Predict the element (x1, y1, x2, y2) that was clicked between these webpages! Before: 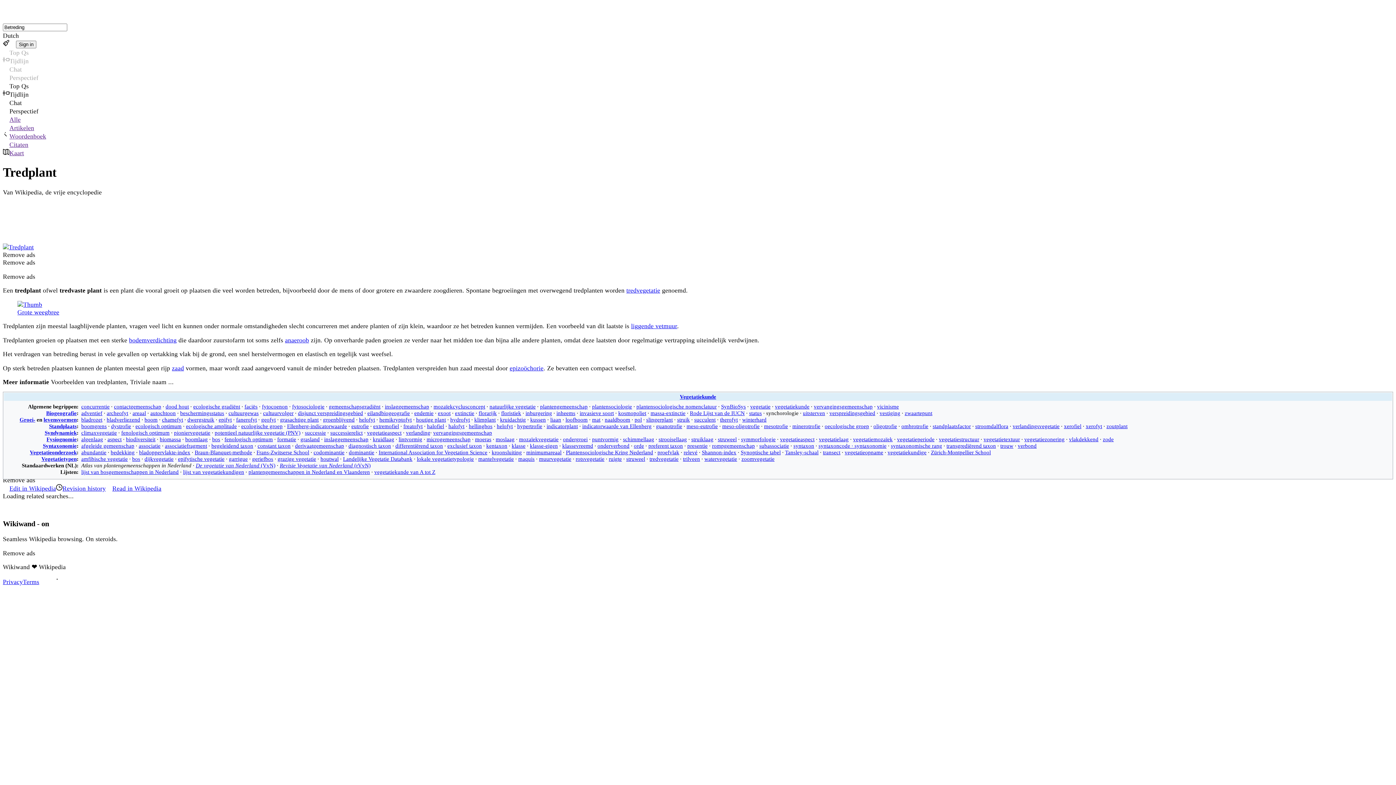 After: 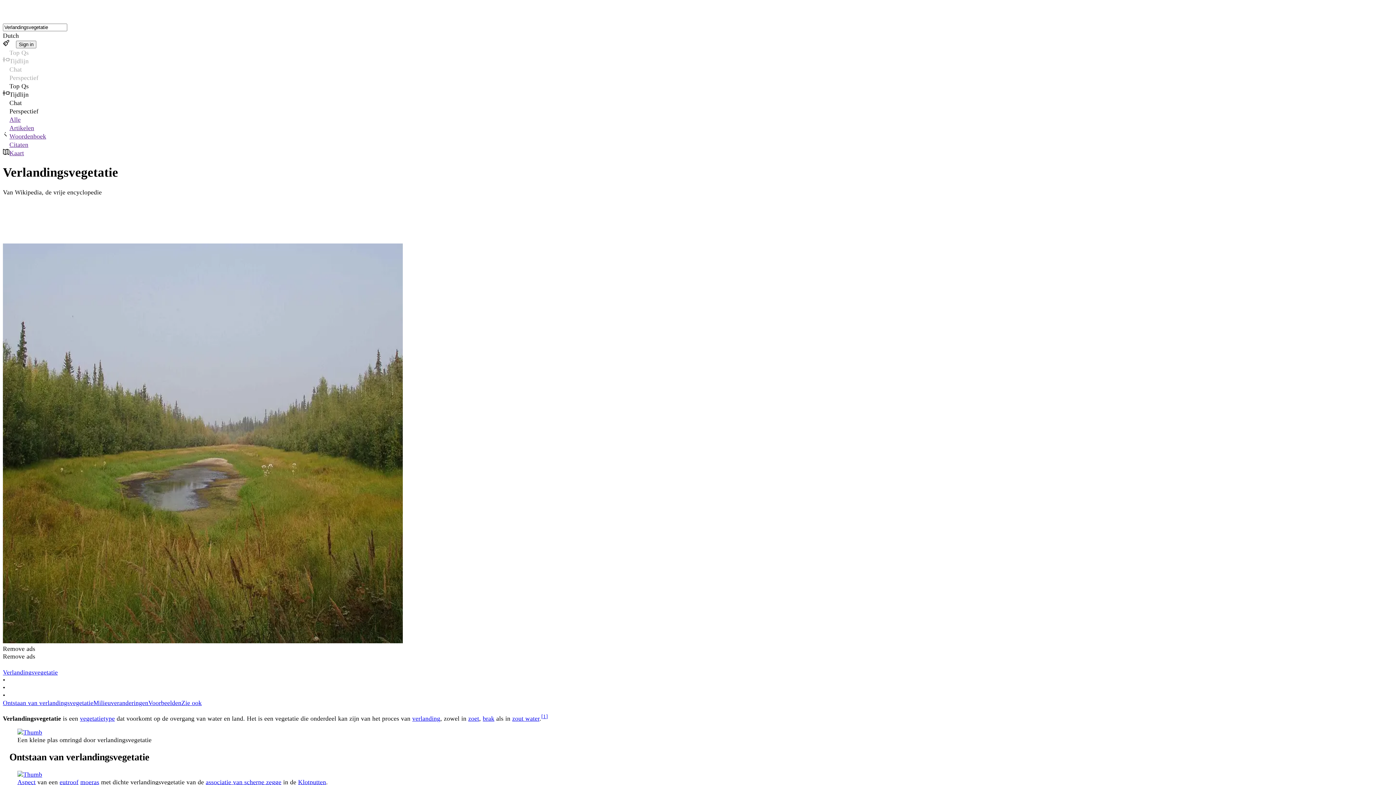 Action: bbox: (1012, 423, 1059, 429) label: verlandingsvegetatie